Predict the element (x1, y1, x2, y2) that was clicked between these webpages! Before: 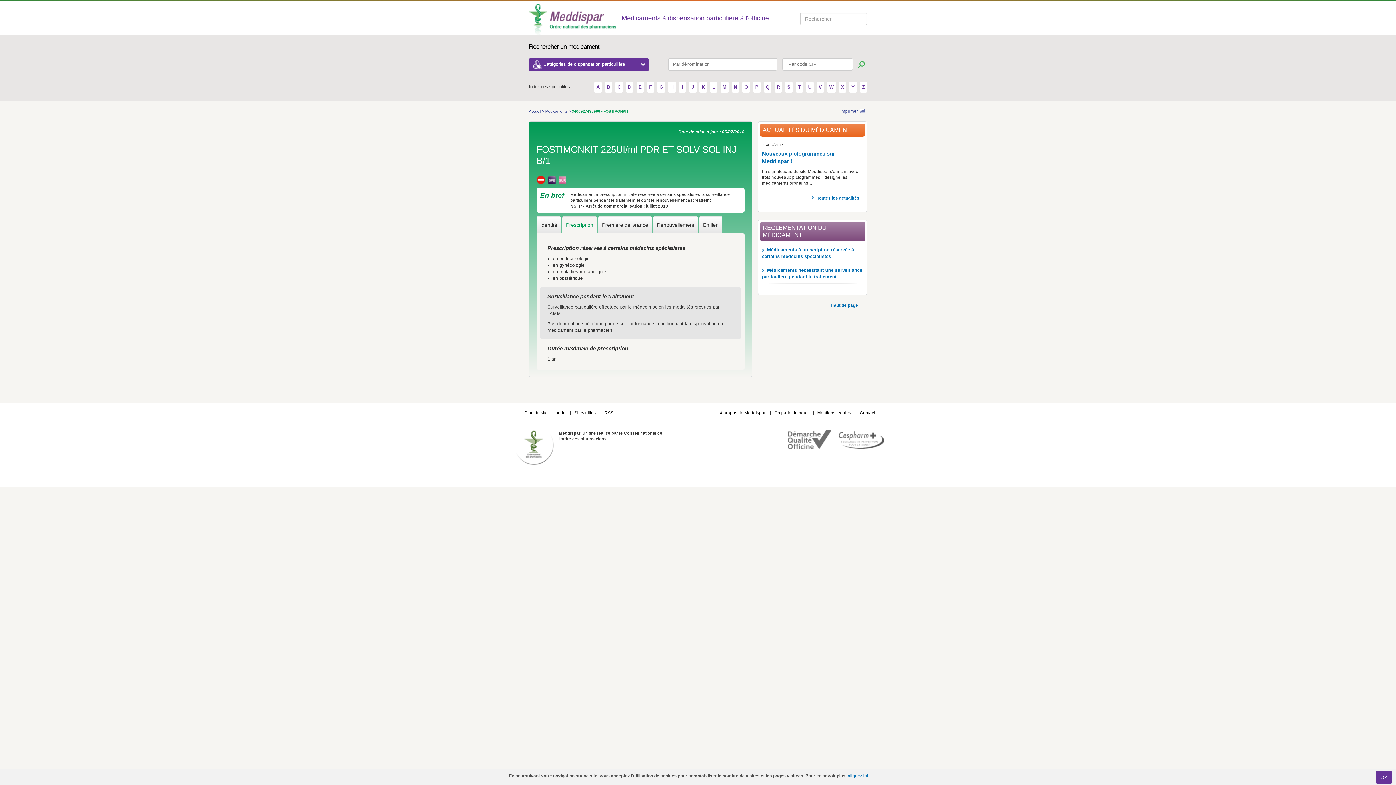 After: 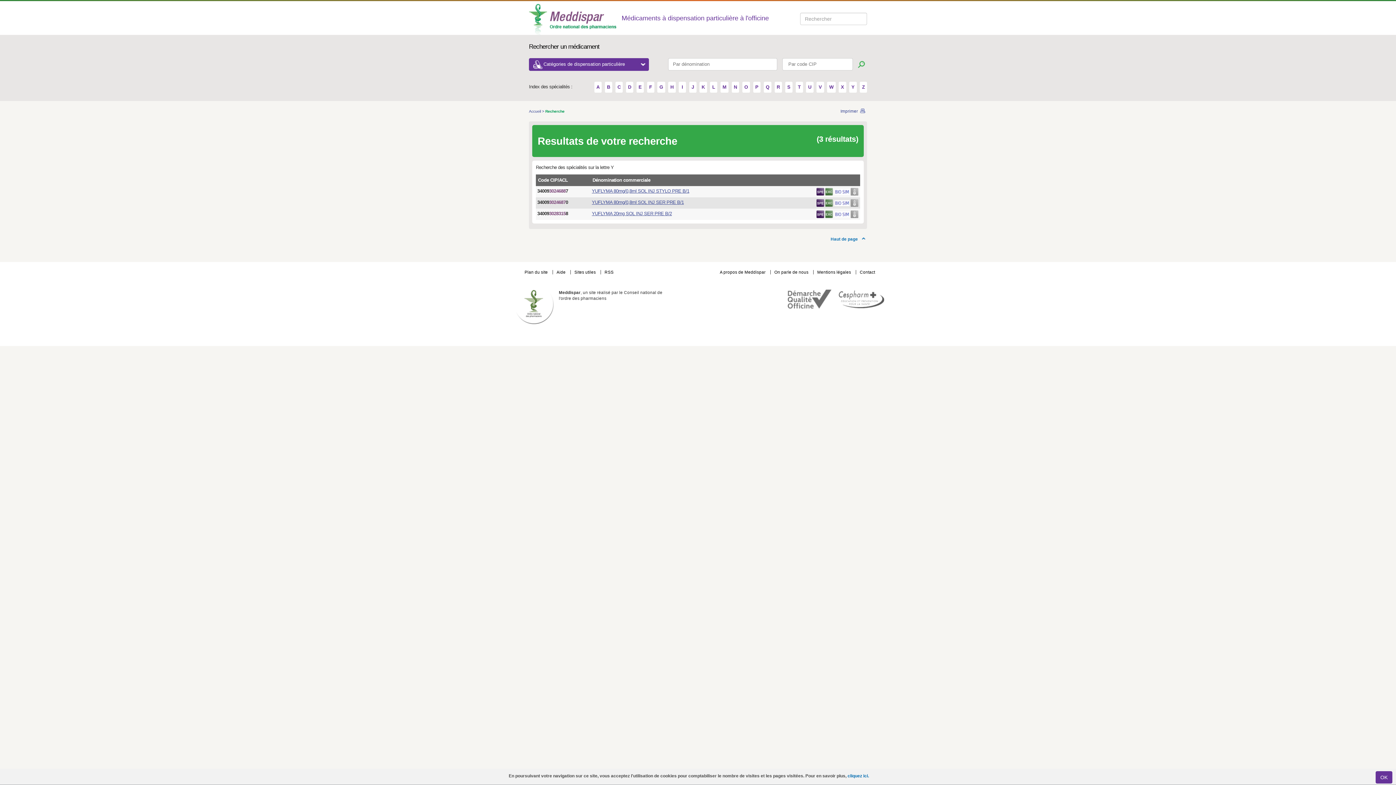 Action: label: Y bbox: (849, 81, 856, 92)